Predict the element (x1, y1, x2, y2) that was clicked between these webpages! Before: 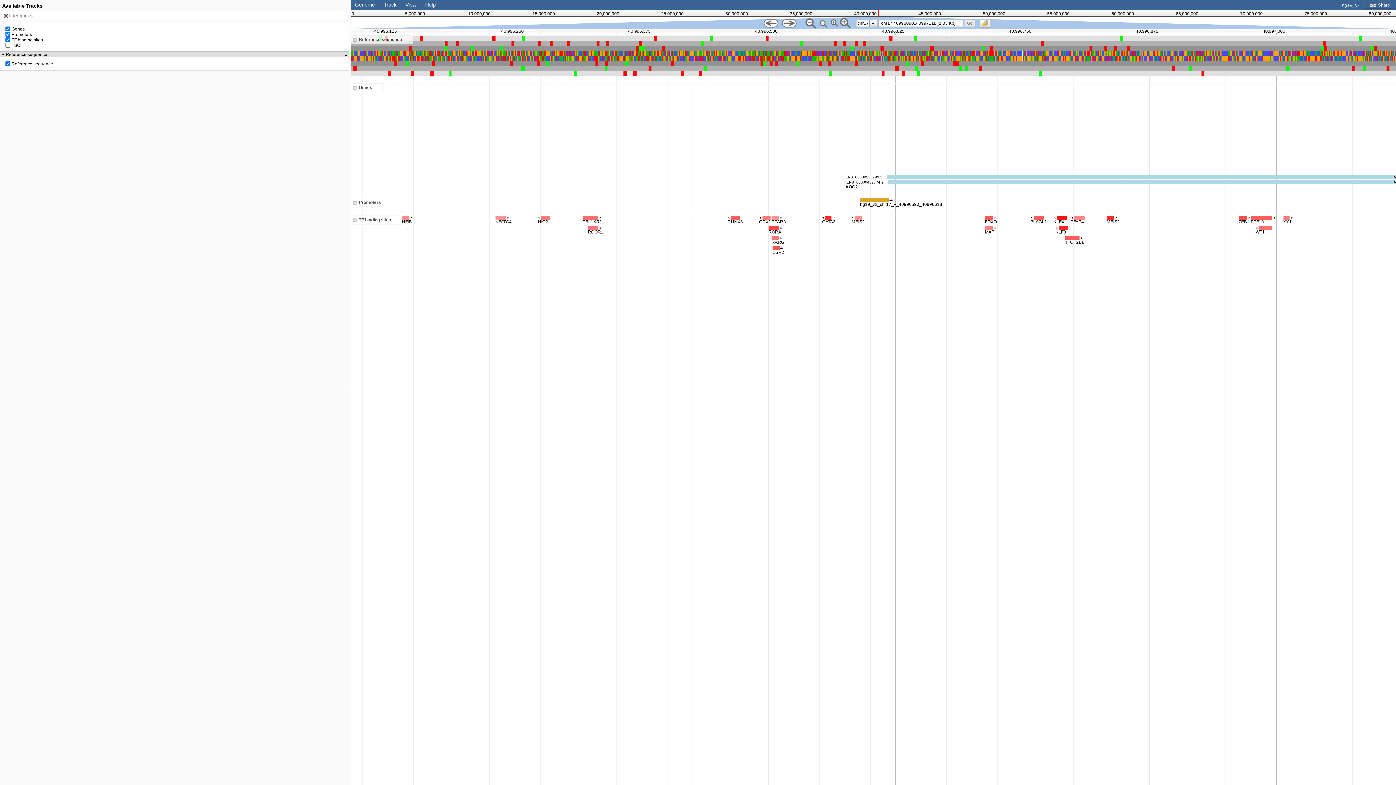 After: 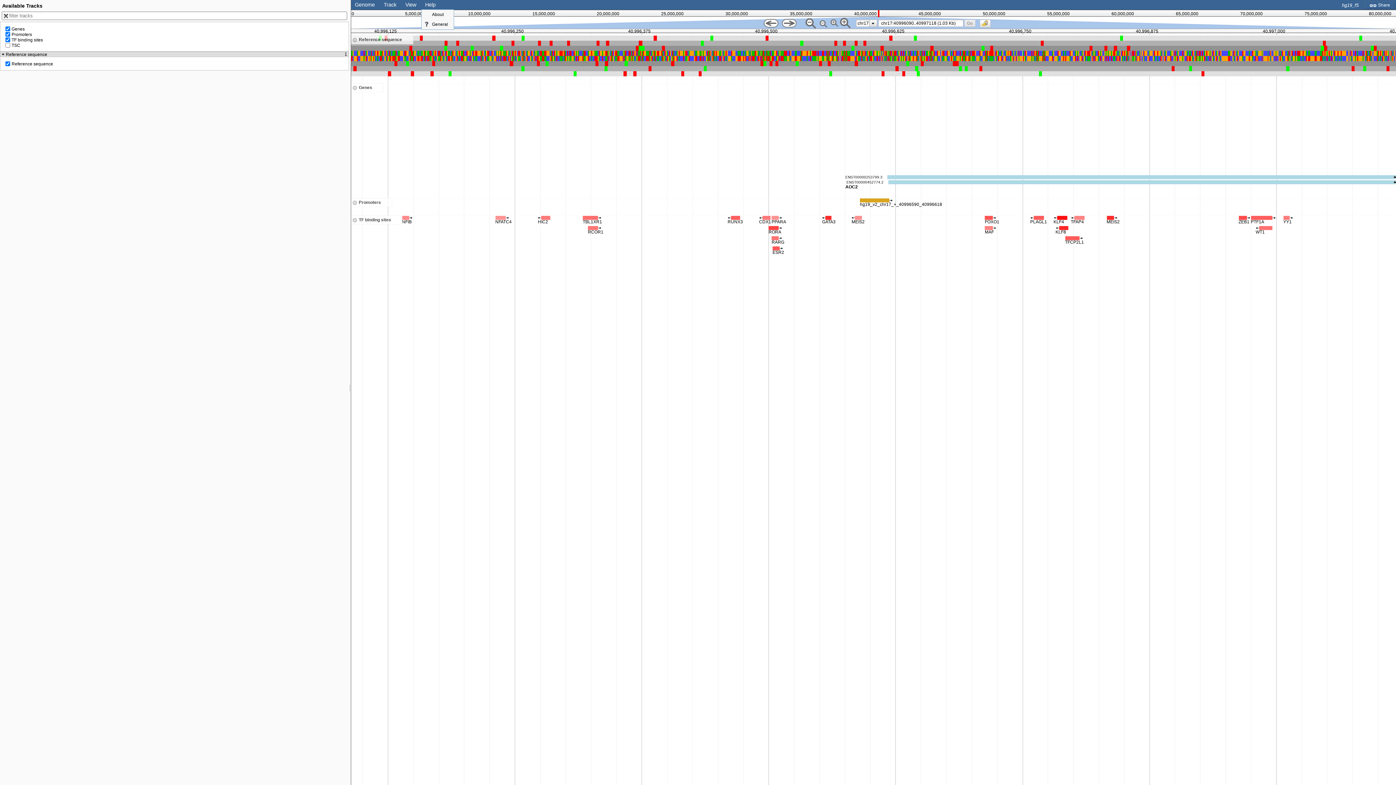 Action: bbox: (425, 1, 435, 7) label: Help